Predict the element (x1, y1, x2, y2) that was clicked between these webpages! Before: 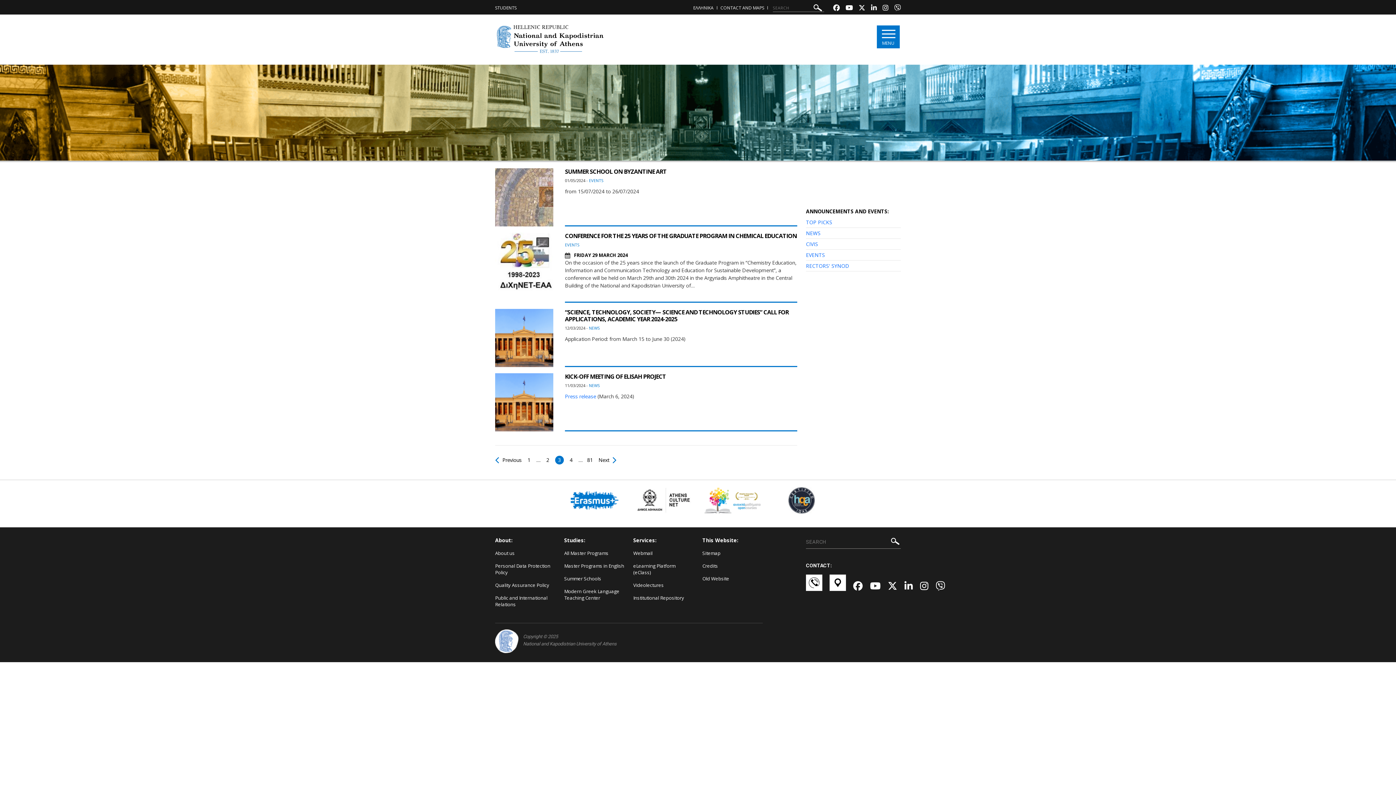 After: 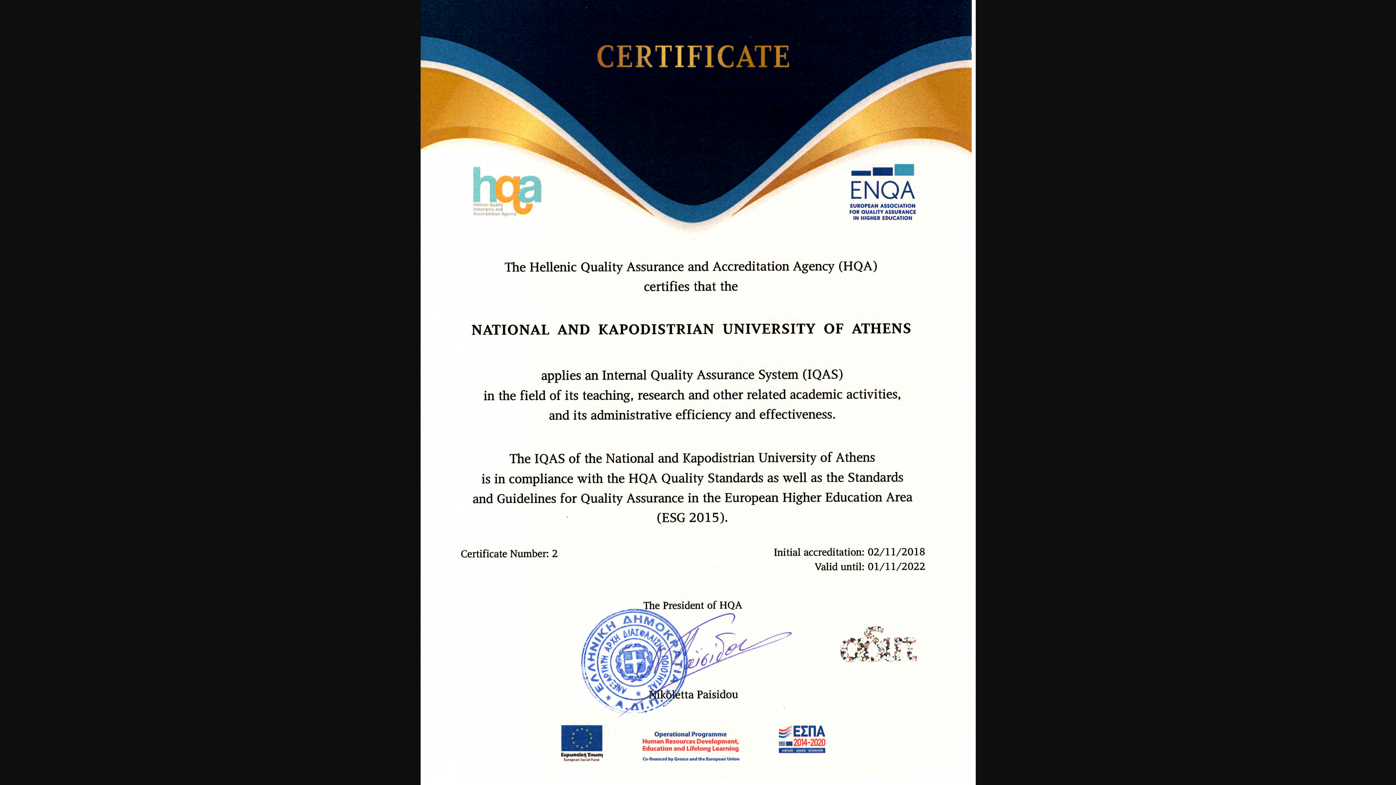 Action: bbox: (788, 487, 814, 519)